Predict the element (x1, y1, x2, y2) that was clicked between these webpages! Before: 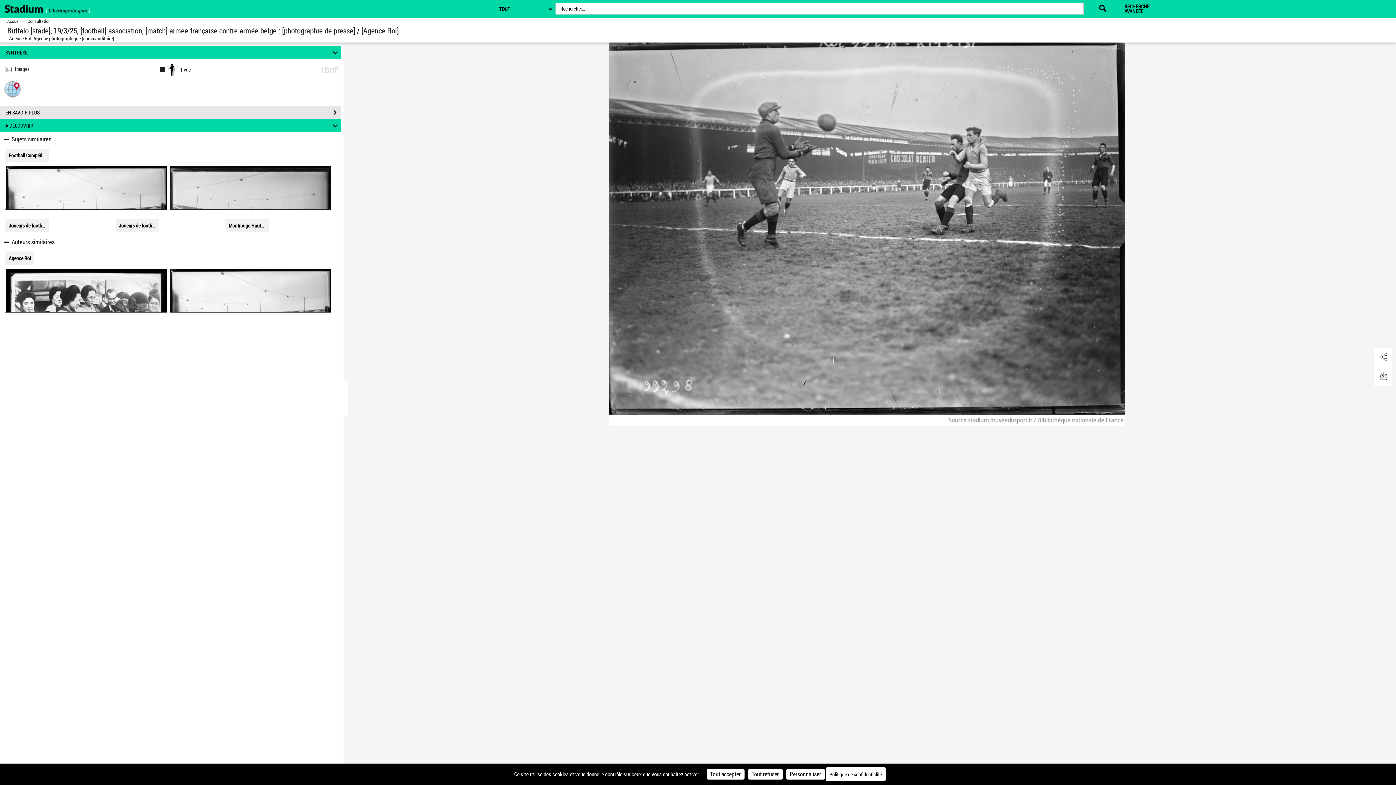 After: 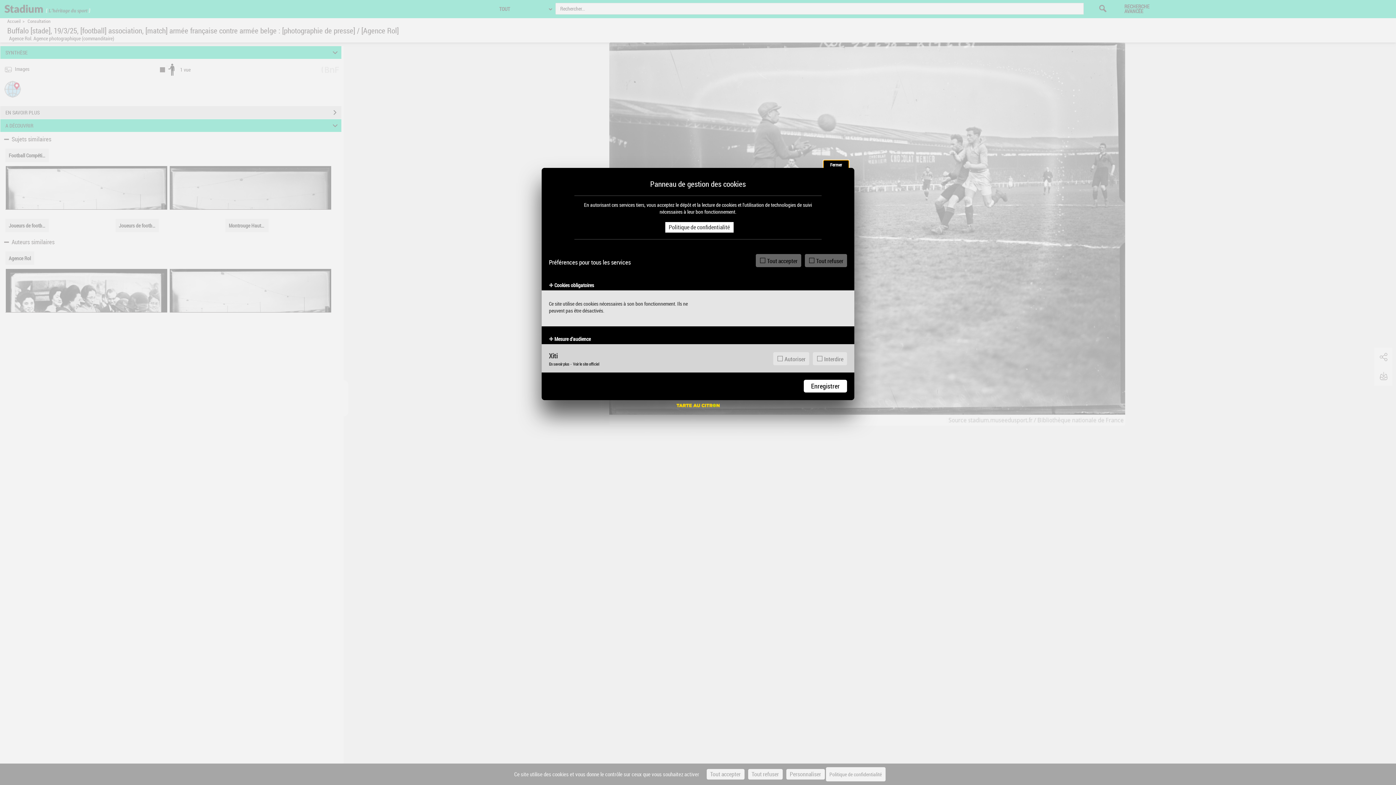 Action: label: Personnaliser (fenêtre modale) bbox: (786, 769, 824, 780)